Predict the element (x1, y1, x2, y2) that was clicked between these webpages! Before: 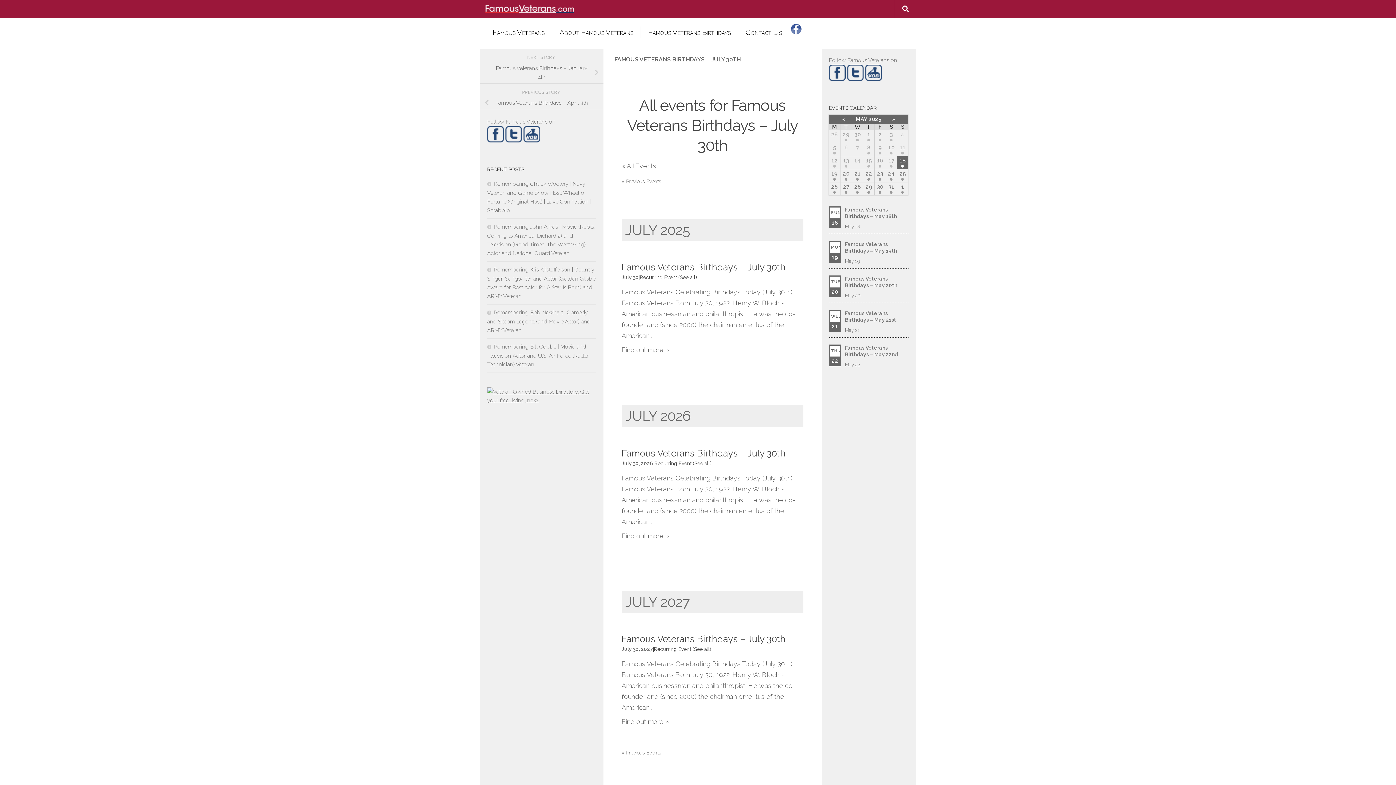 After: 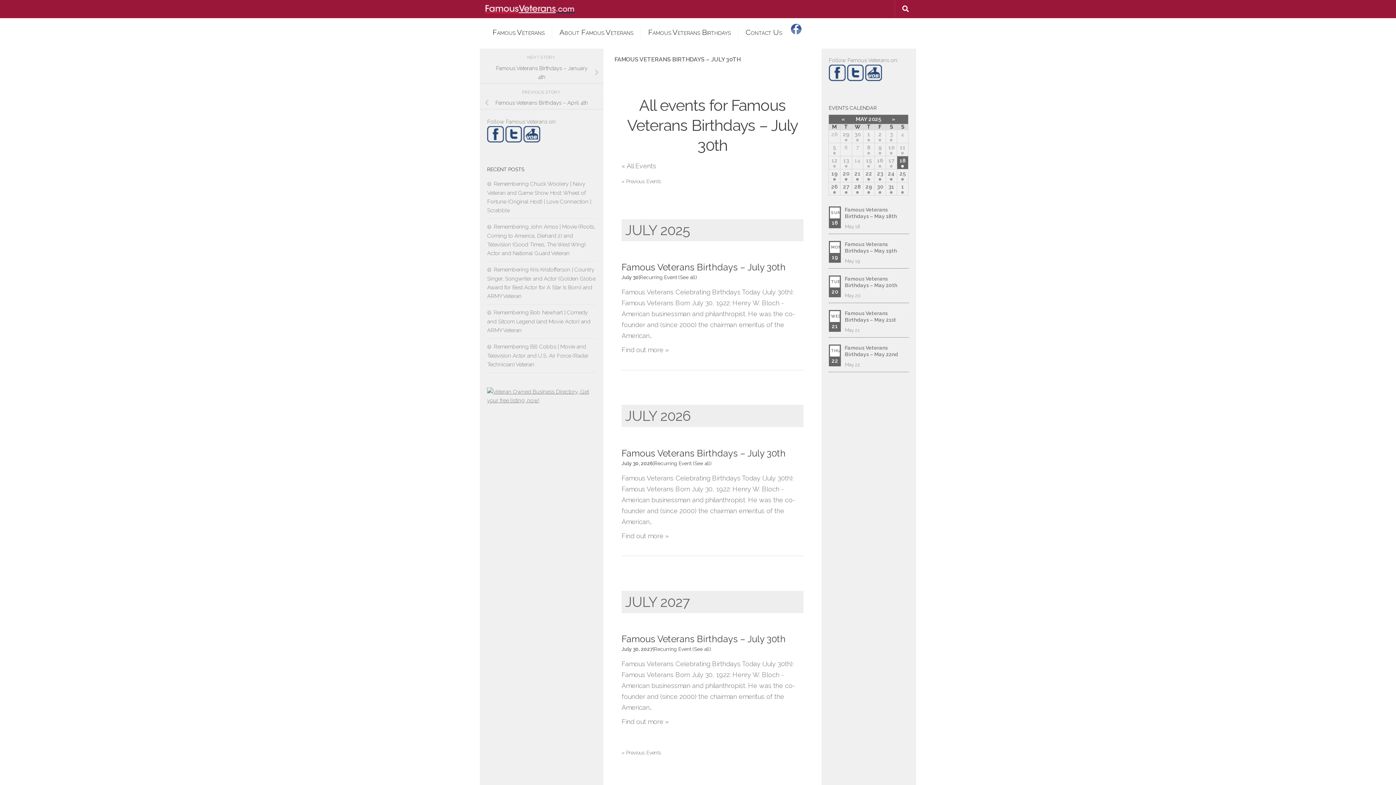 Action: bbox: (505, 137, 522, 143)